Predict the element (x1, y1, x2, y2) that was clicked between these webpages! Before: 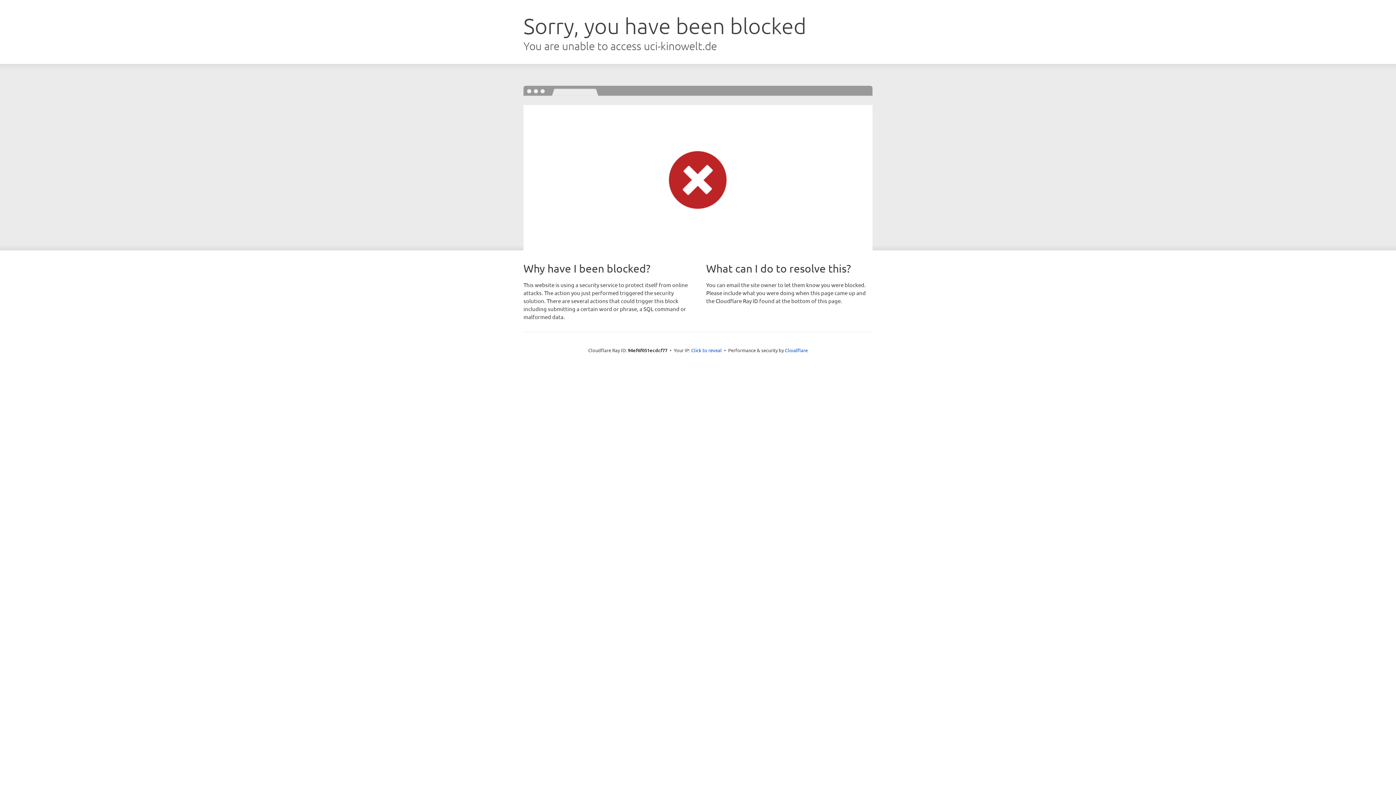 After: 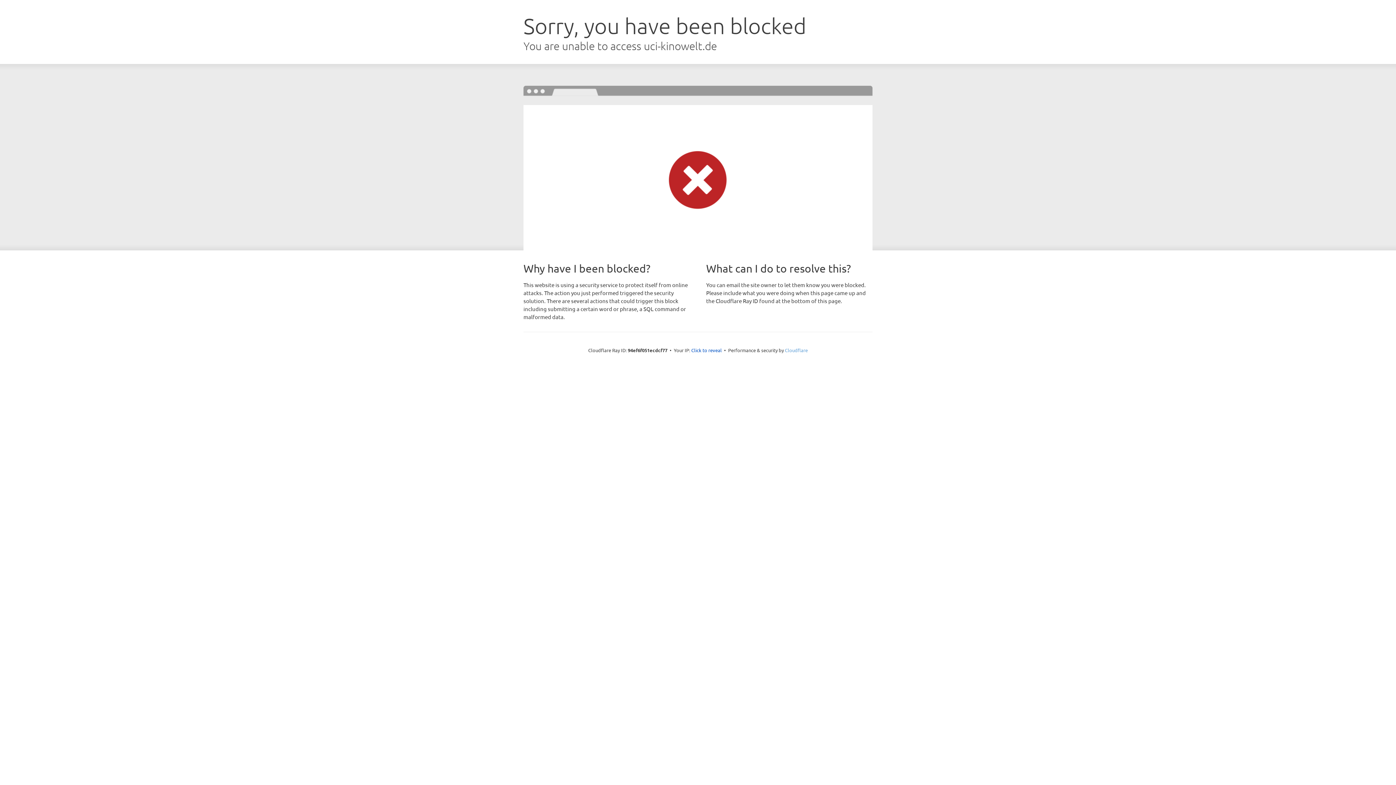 Action: bbox: (785, 347, 808, 353) label: Cloudflare